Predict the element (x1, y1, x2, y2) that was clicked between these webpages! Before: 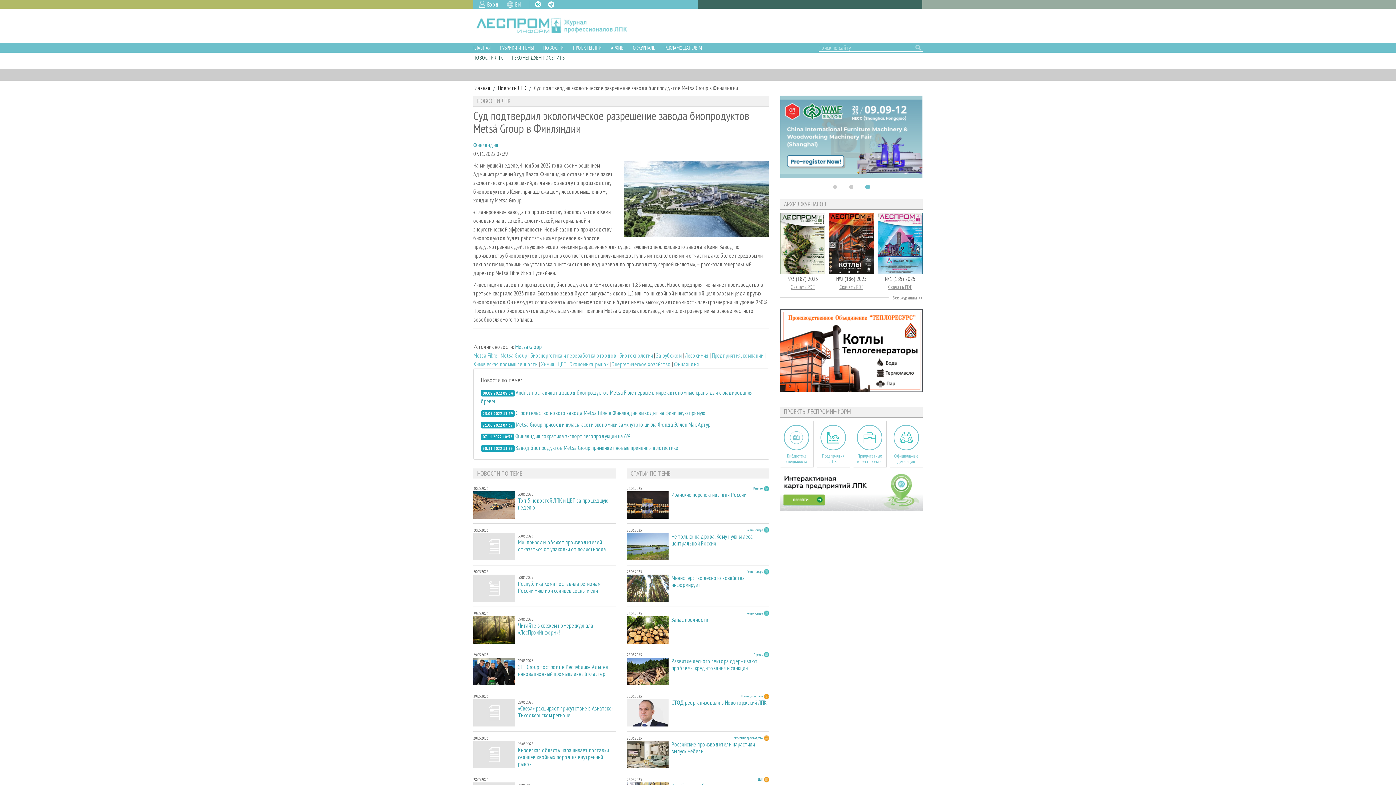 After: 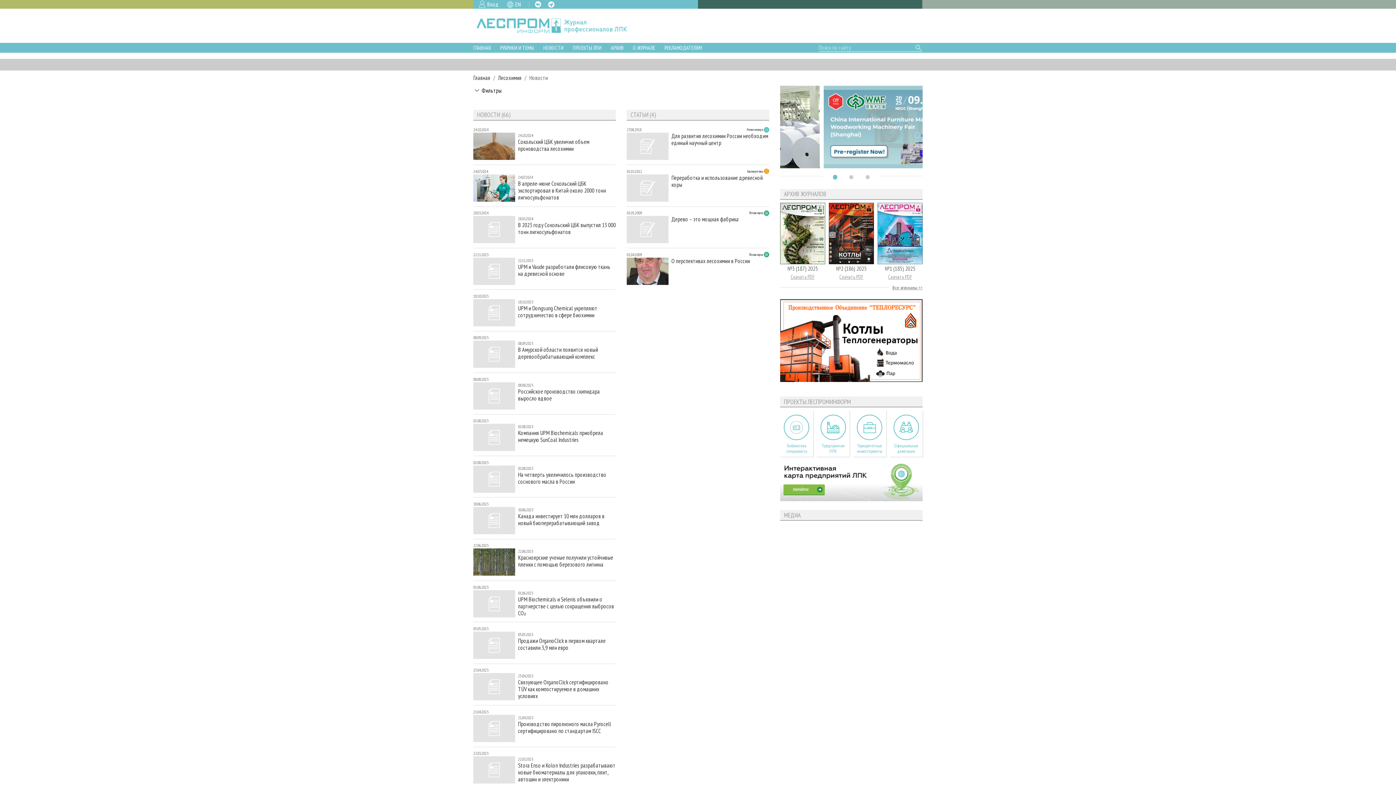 Action: bbox: (685, 351, 708, 359) label: Лесохимия